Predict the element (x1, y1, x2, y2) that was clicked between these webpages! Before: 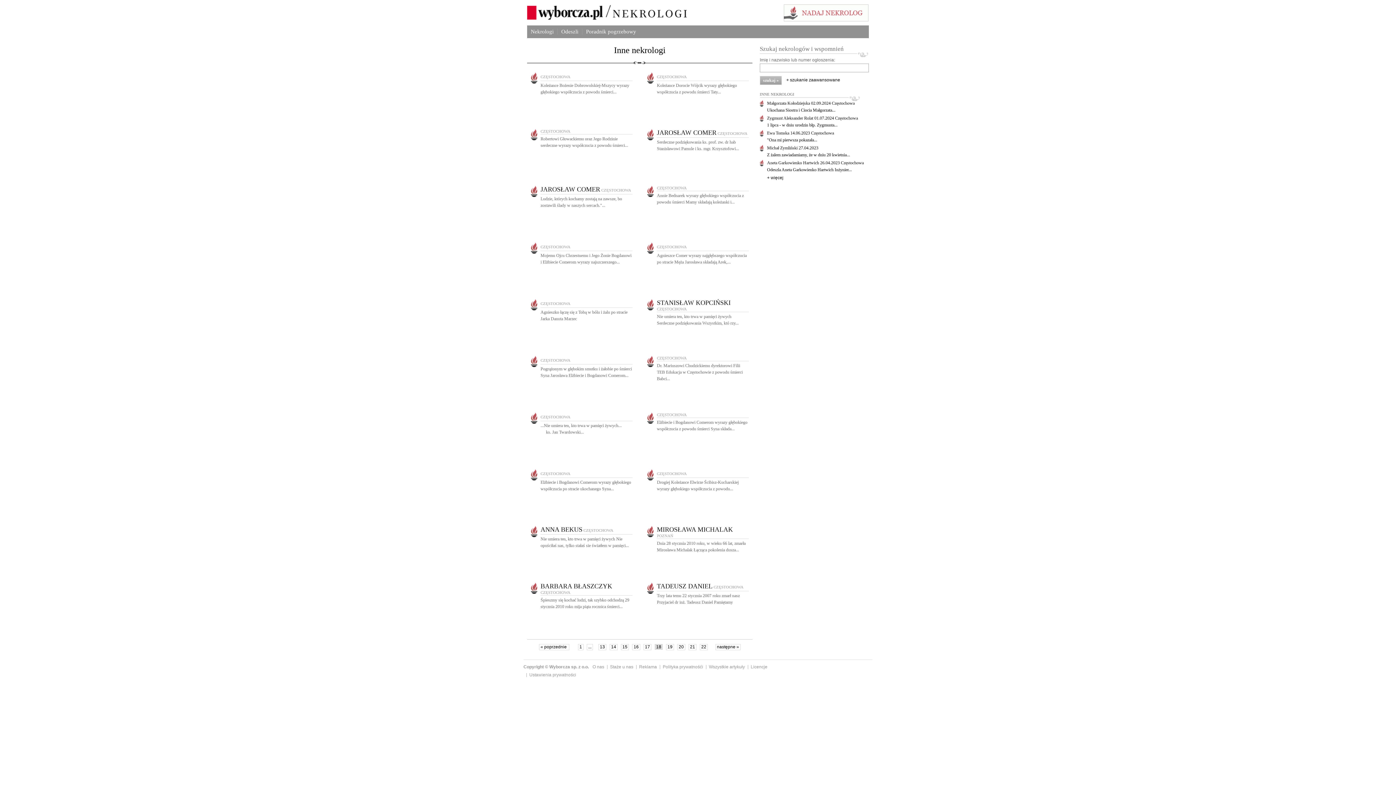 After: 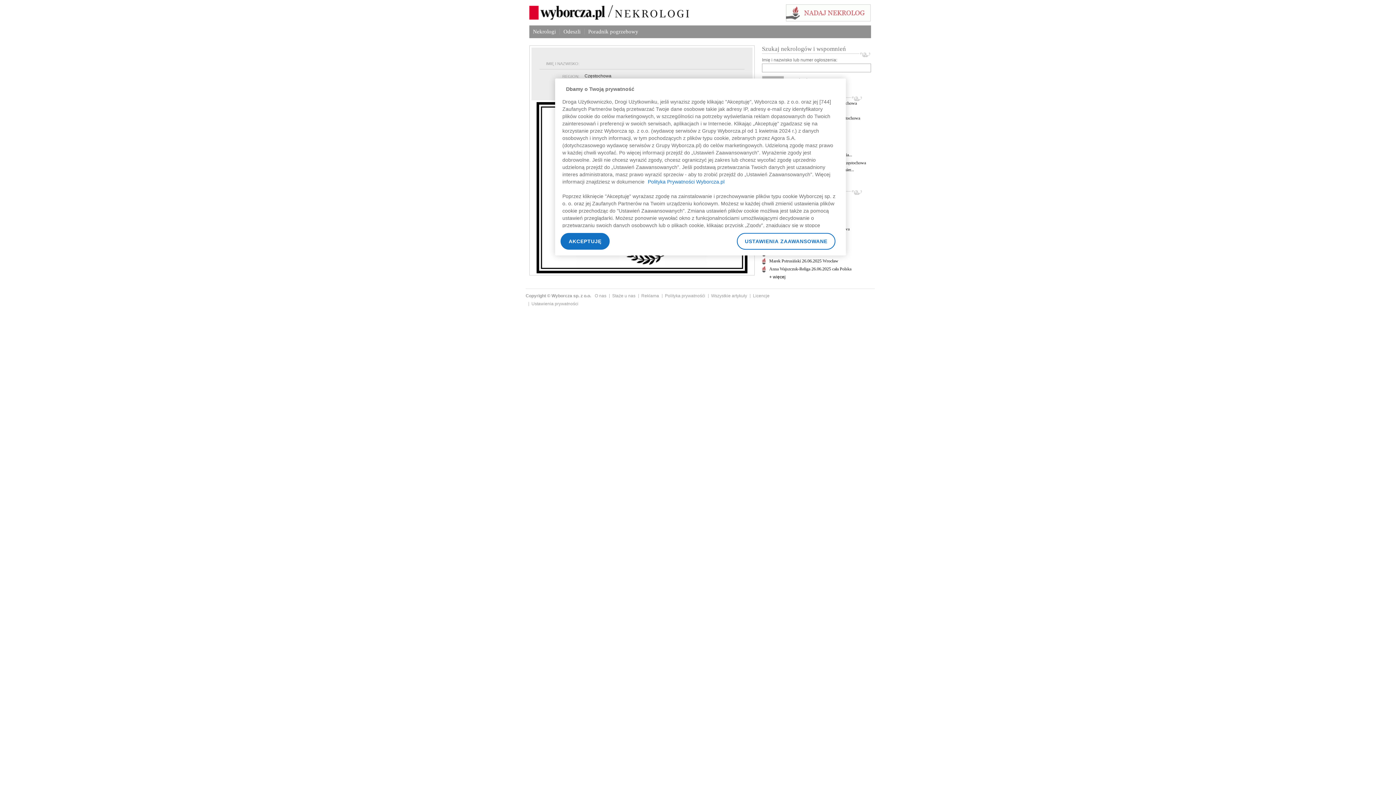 Action: bbox: (540, 358, 570, 362) label: CZĘSTOCHOWA